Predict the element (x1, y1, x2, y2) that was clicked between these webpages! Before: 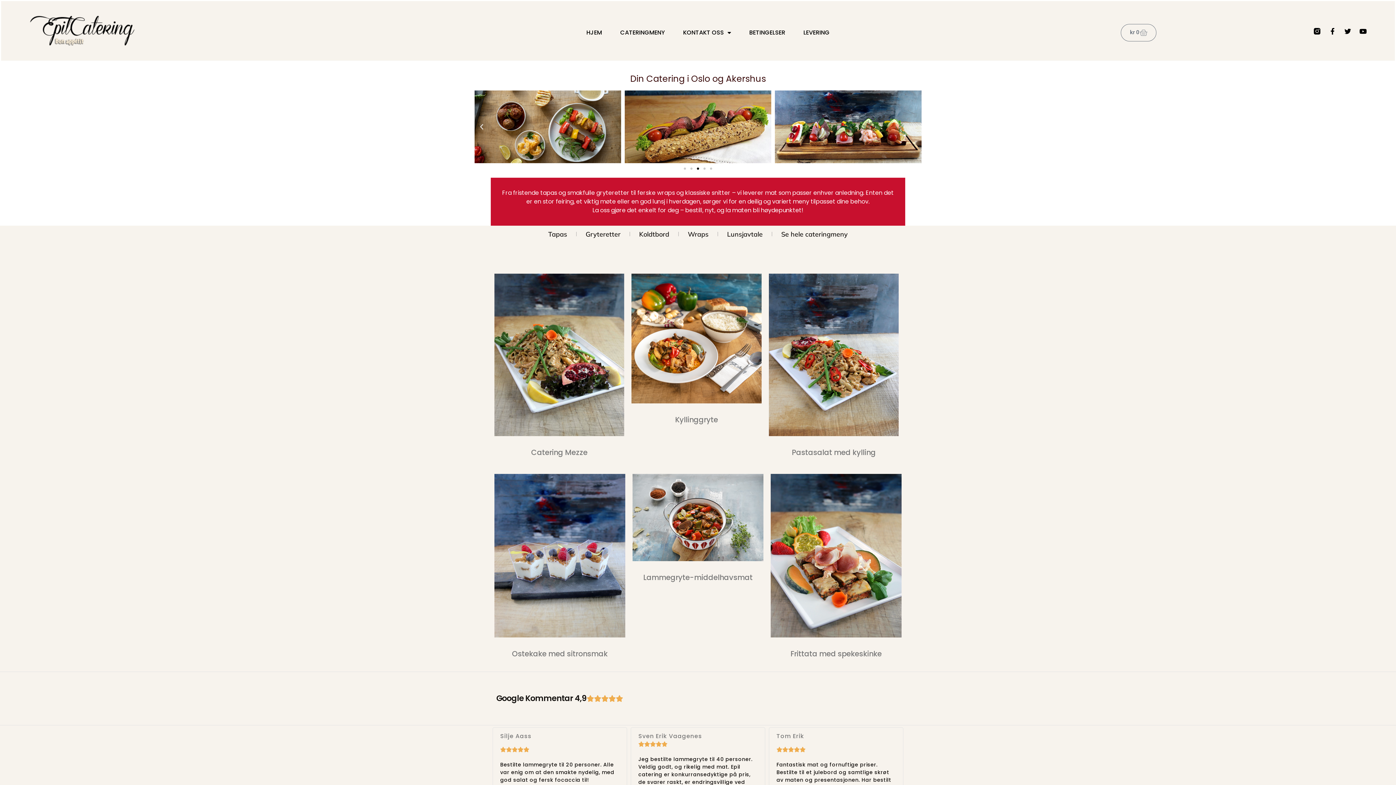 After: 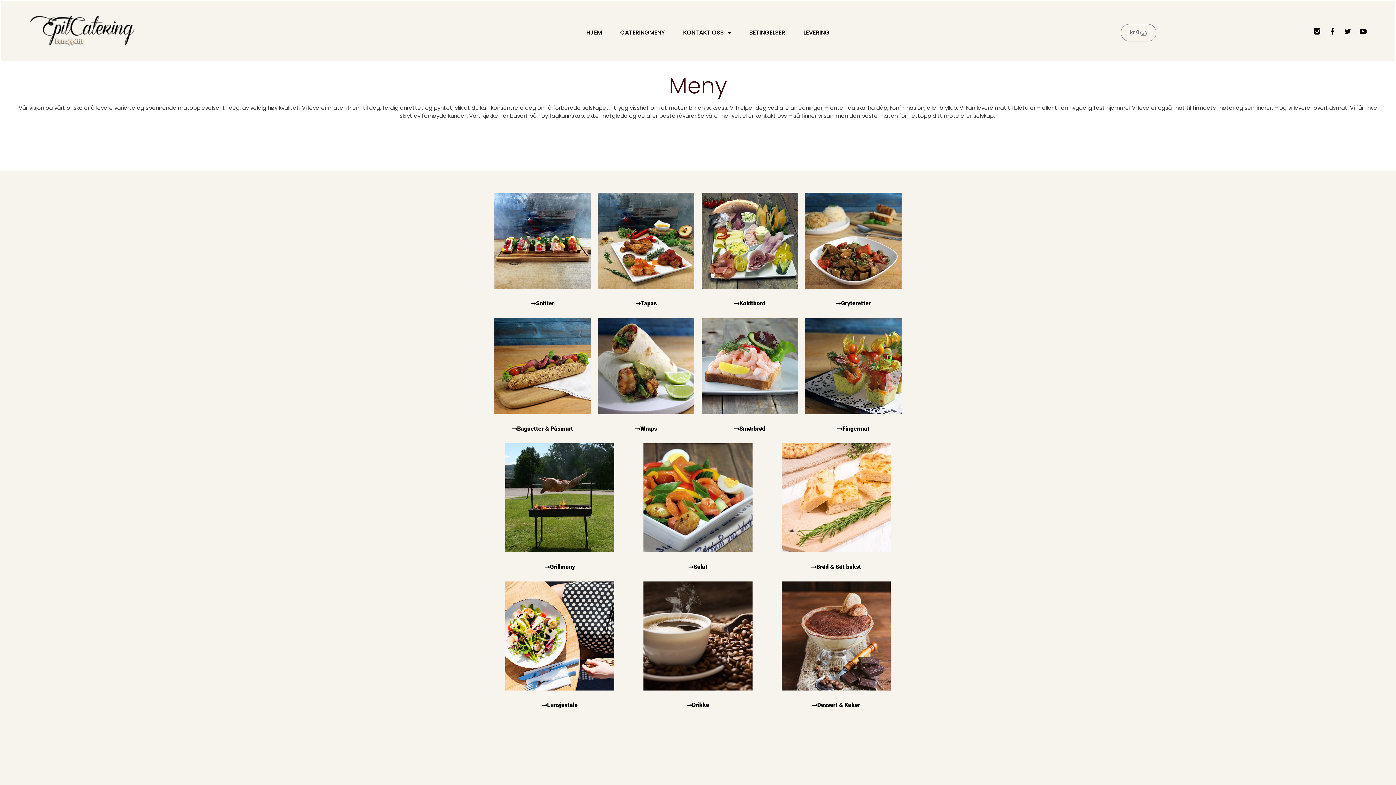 Action: bbox: (781, 229, 848, 239) label: Se hele cateringmeny